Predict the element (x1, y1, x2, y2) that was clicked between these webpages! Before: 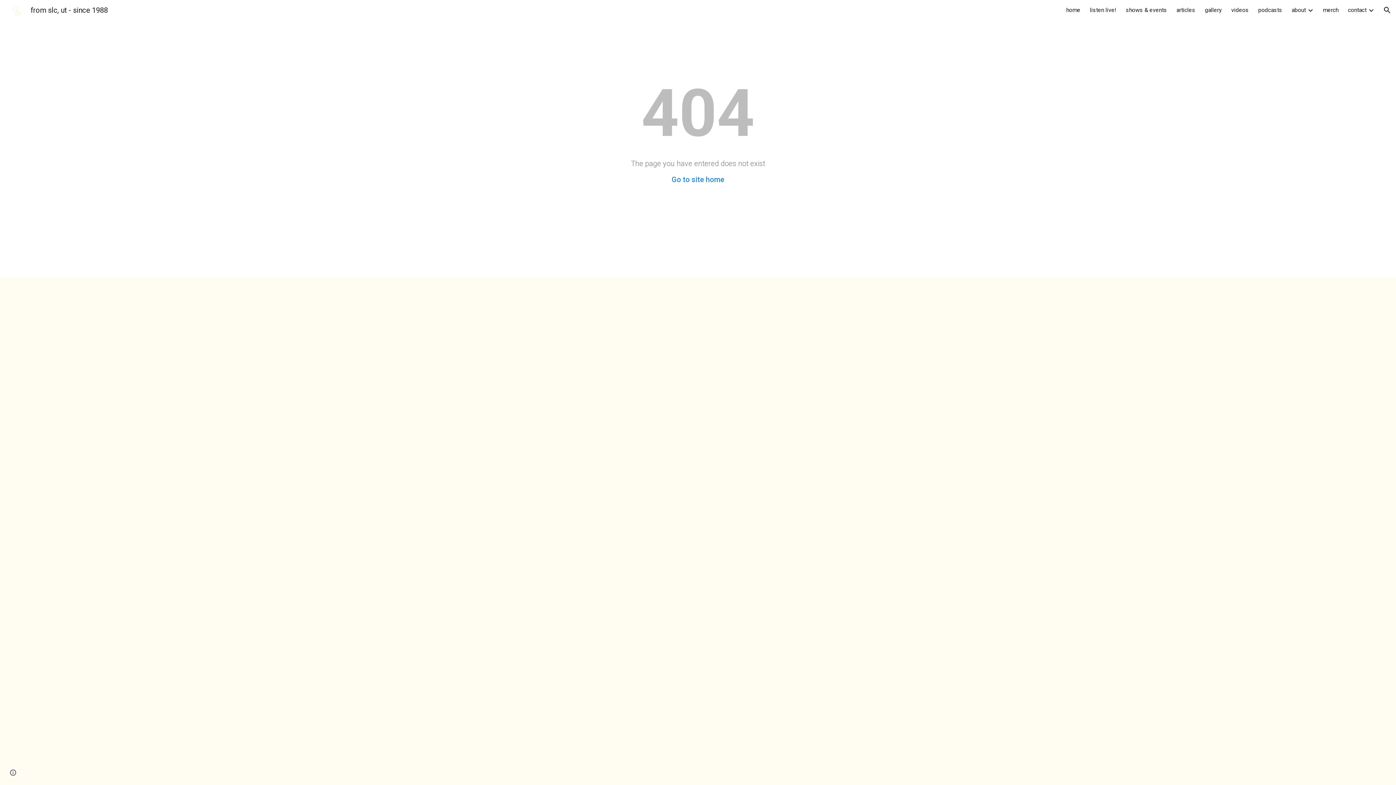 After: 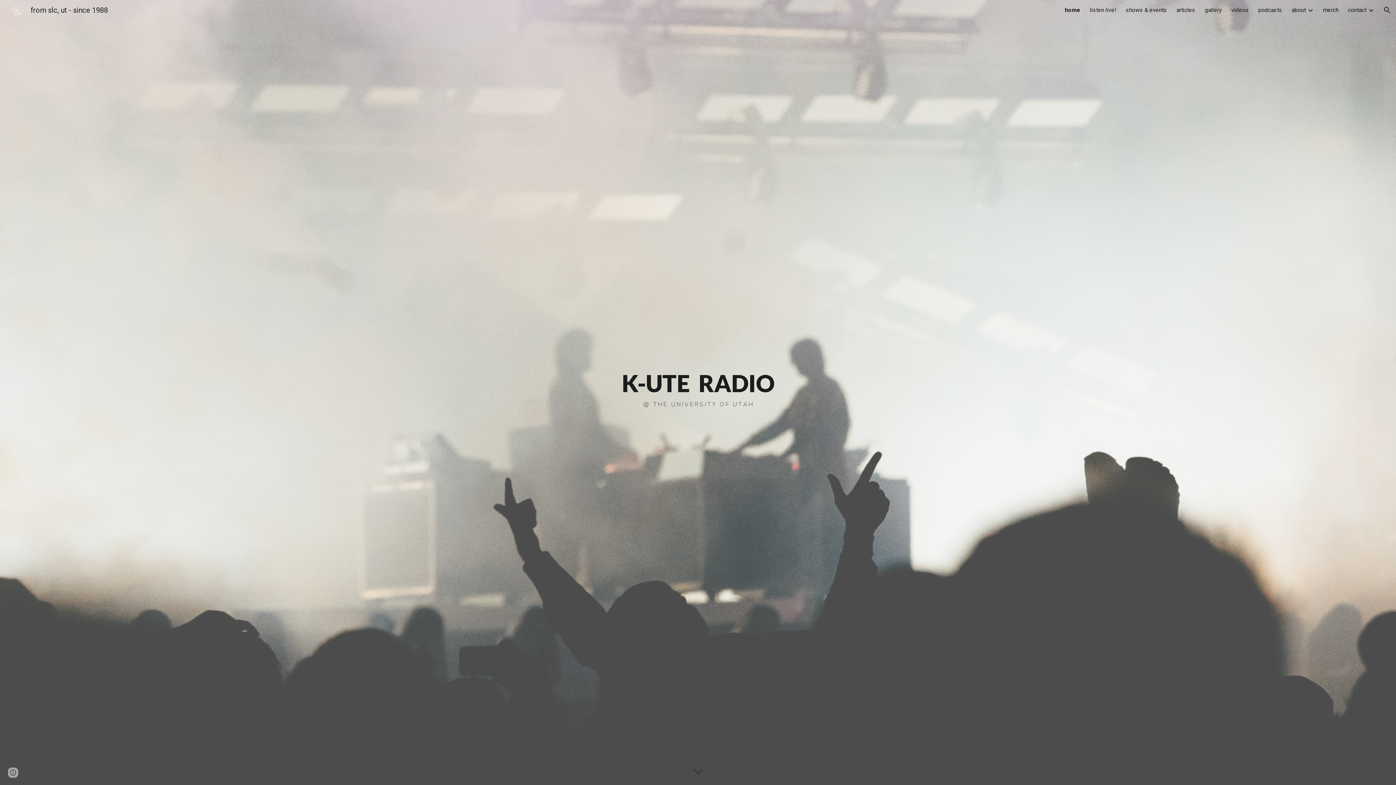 Action: label: from slc, ut - since 1988 bbox: (5, 5, 112, 13)